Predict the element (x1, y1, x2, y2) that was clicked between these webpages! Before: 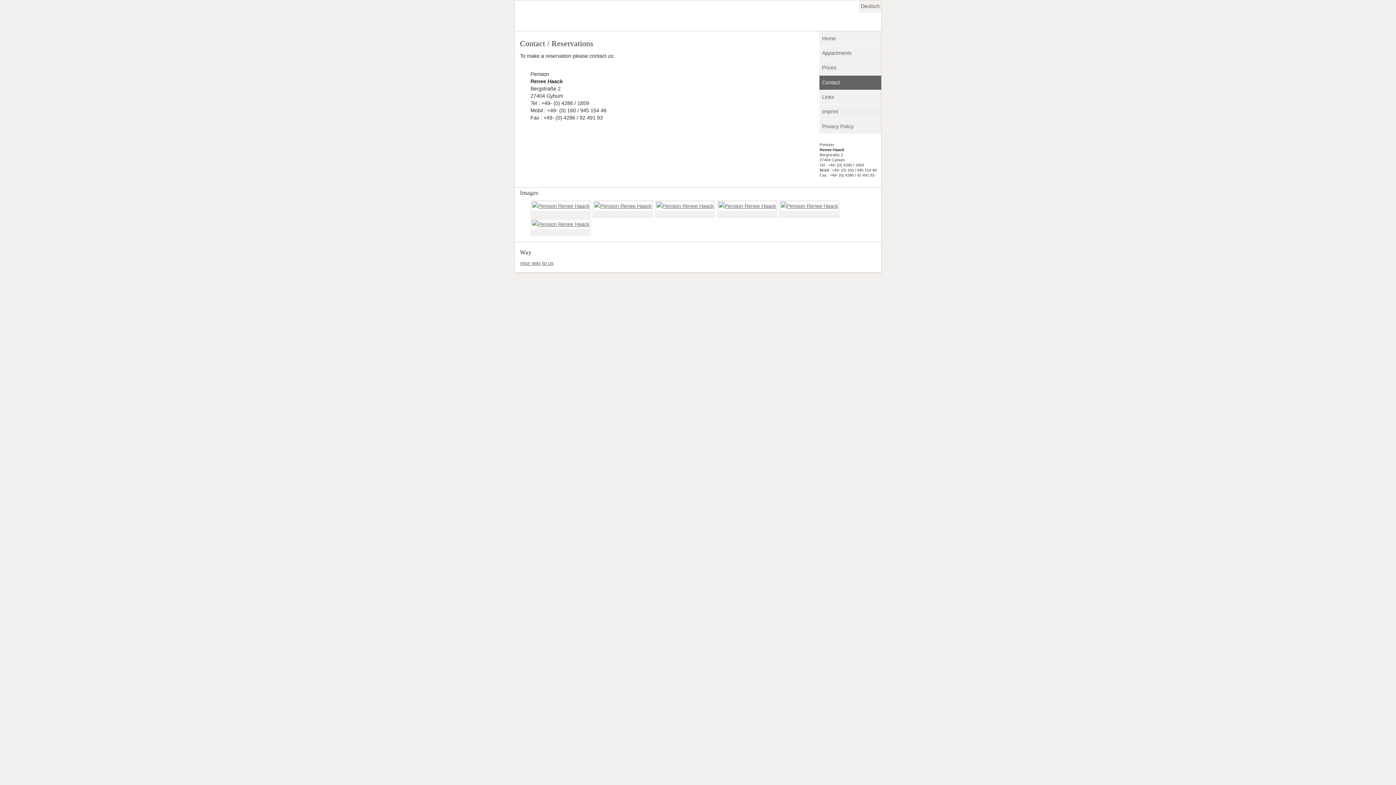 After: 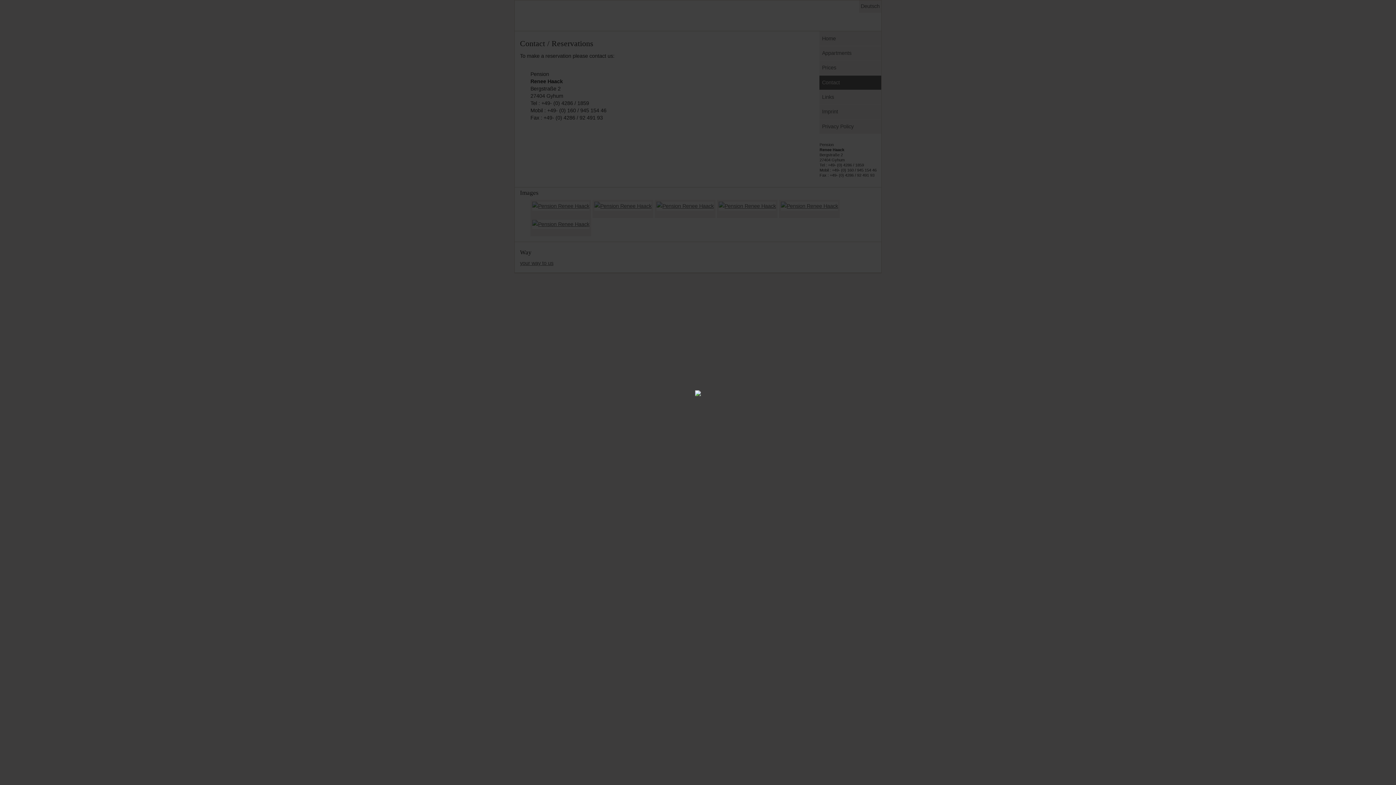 Action: bbox: (592, 203, 653, 209)